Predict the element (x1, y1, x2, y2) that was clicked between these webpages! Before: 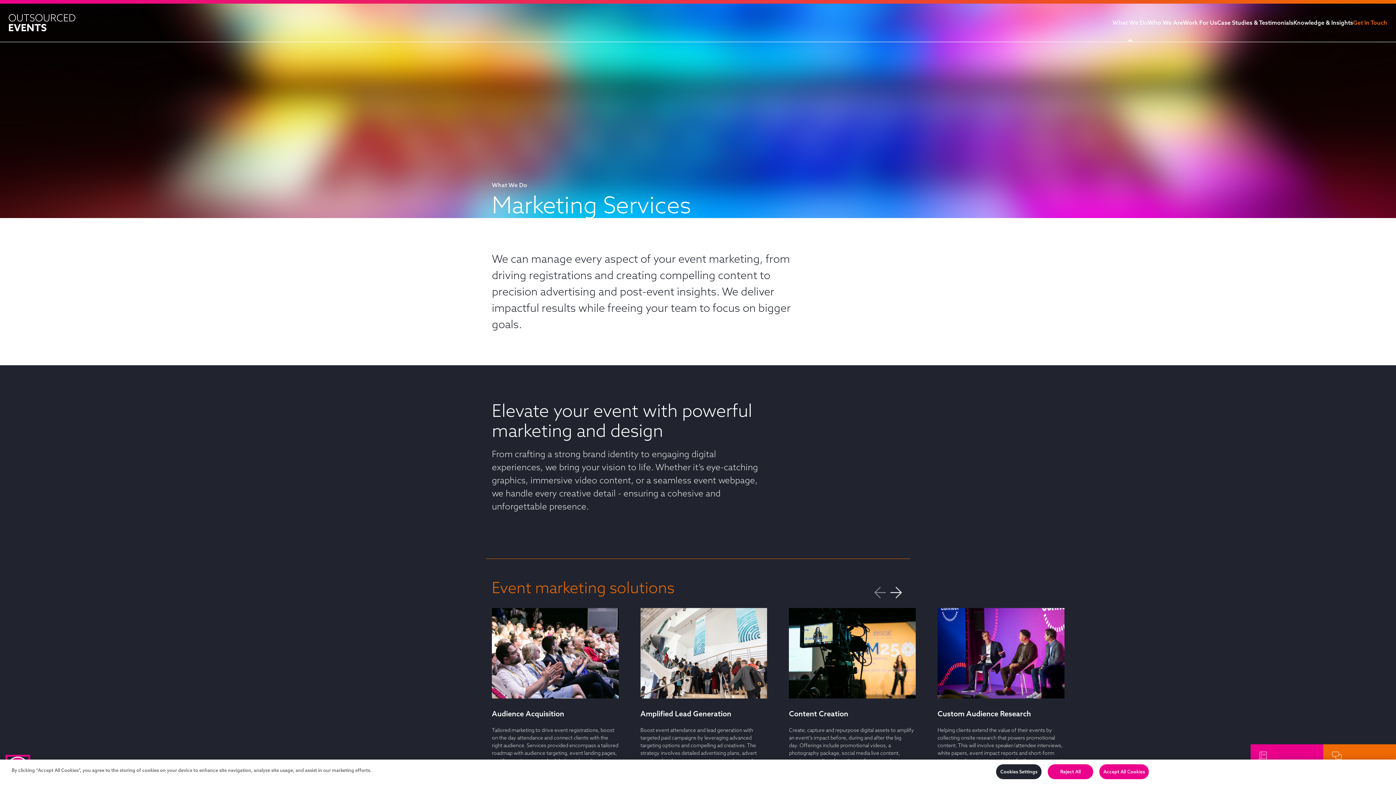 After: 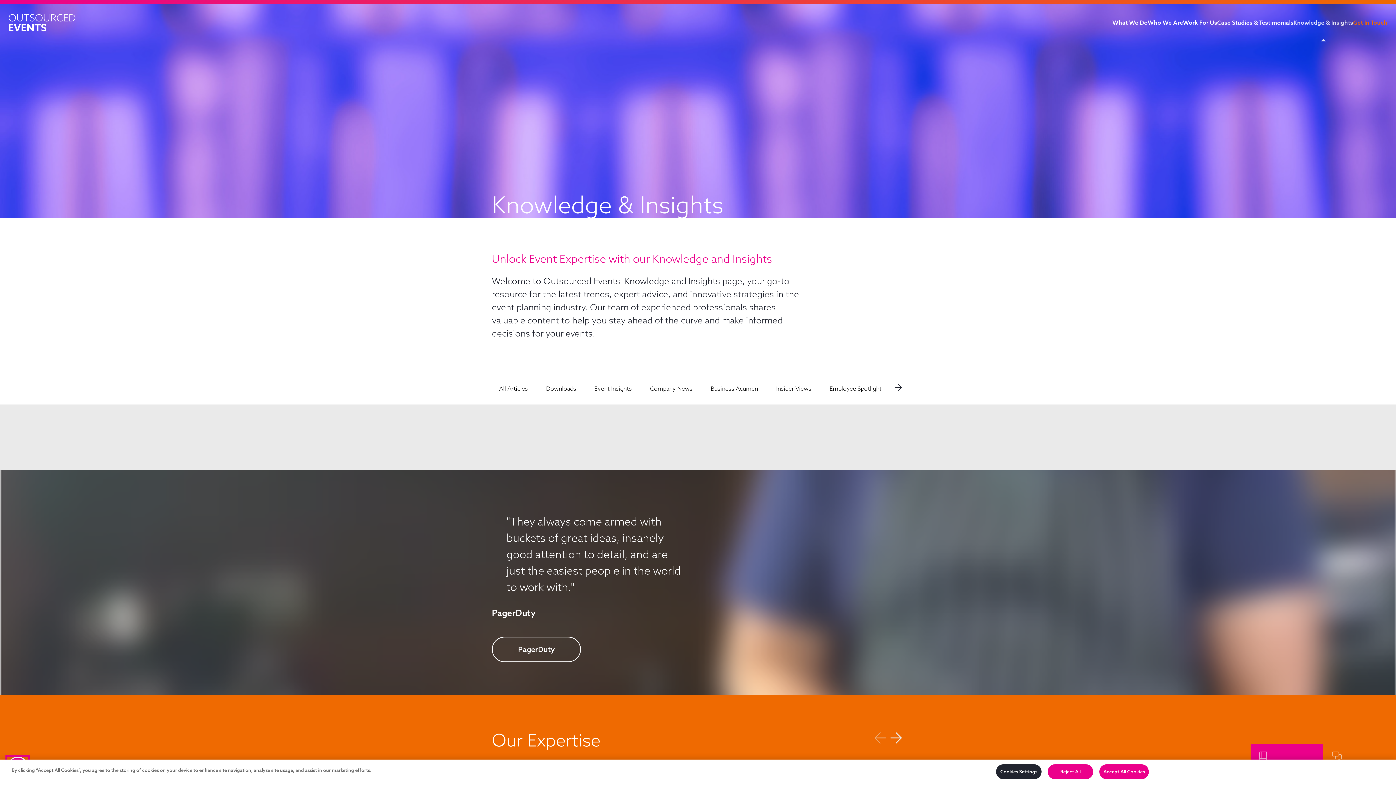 Action: label: Knowledge & Insights bbox: (1293, 3, 1353, 41)